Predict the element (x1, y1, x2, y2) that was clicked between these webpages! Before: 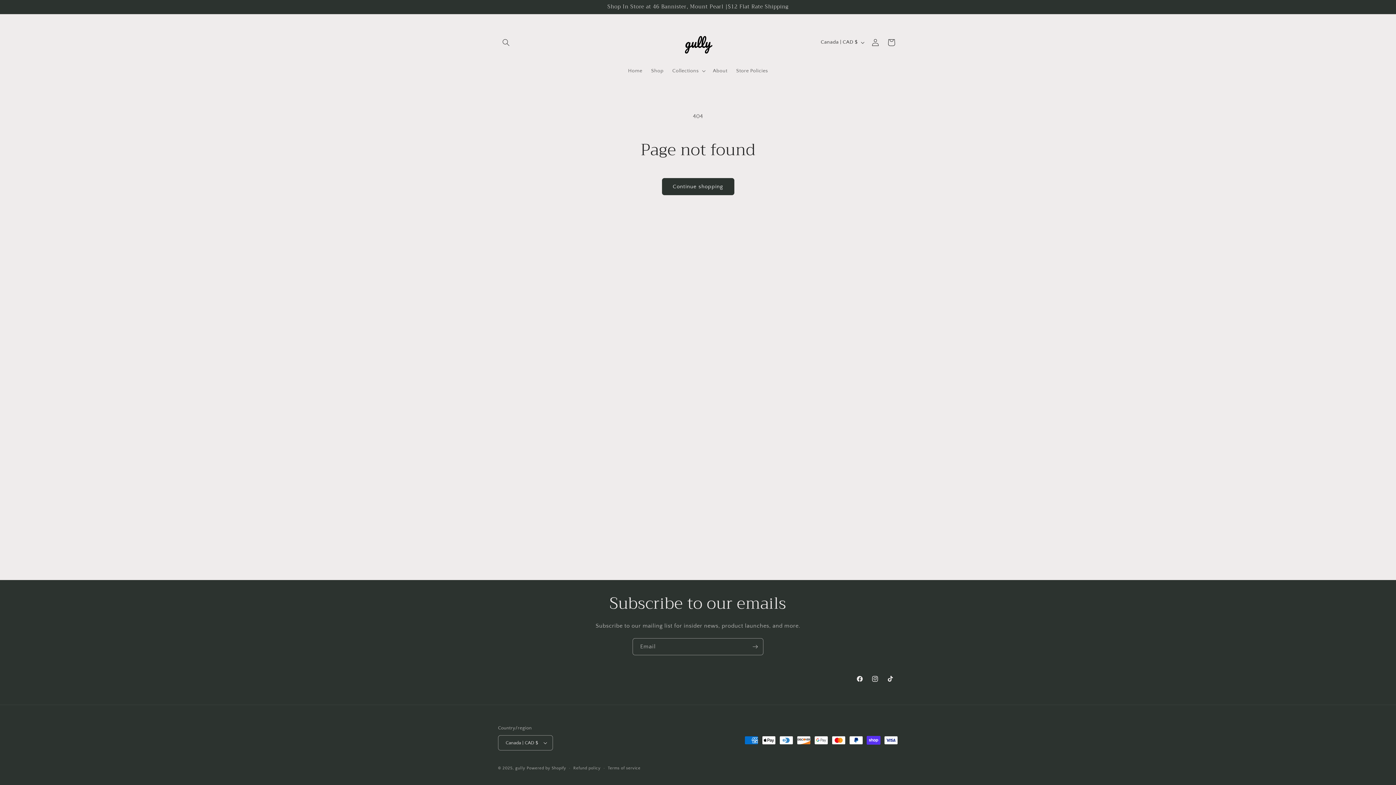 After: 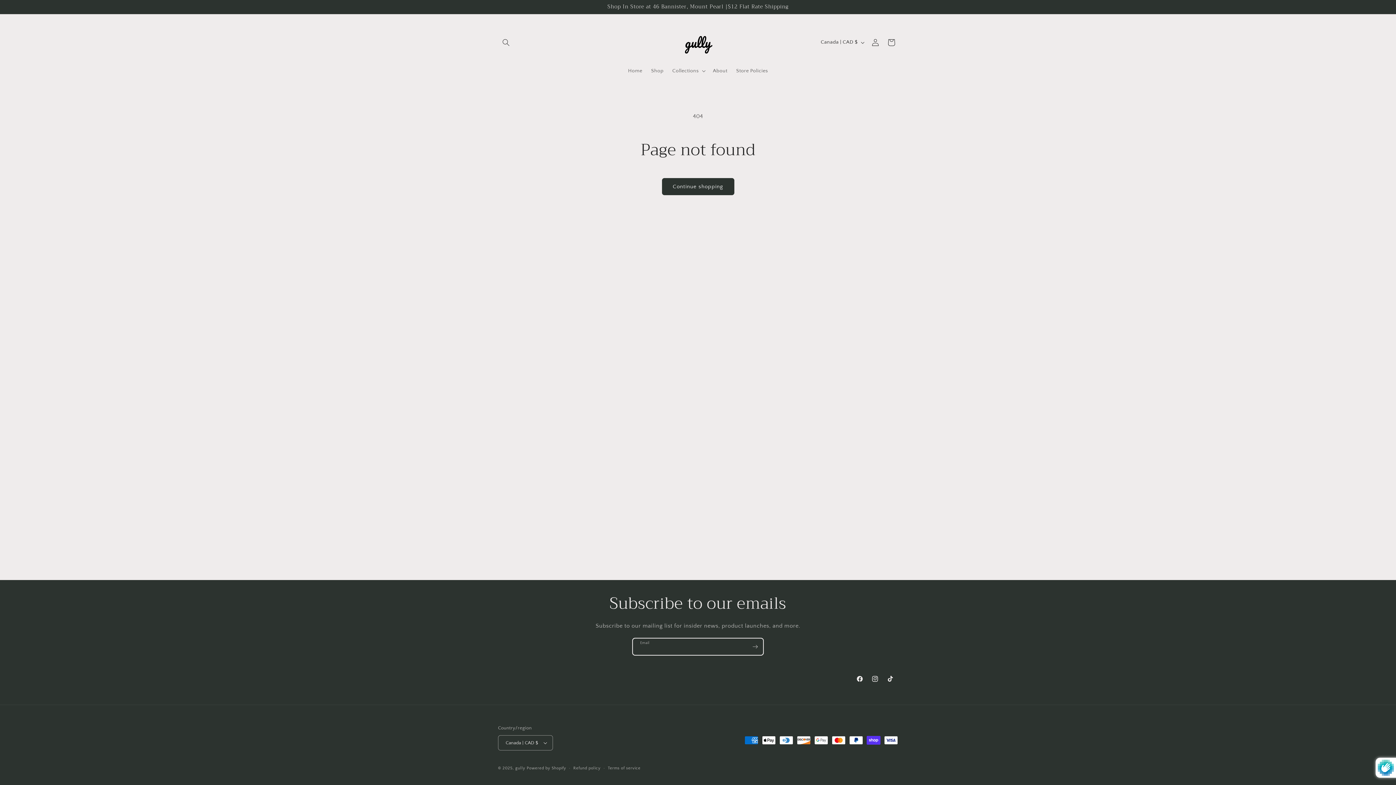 Action: label: Subscribe bbox: (747, 638, 763, 655)